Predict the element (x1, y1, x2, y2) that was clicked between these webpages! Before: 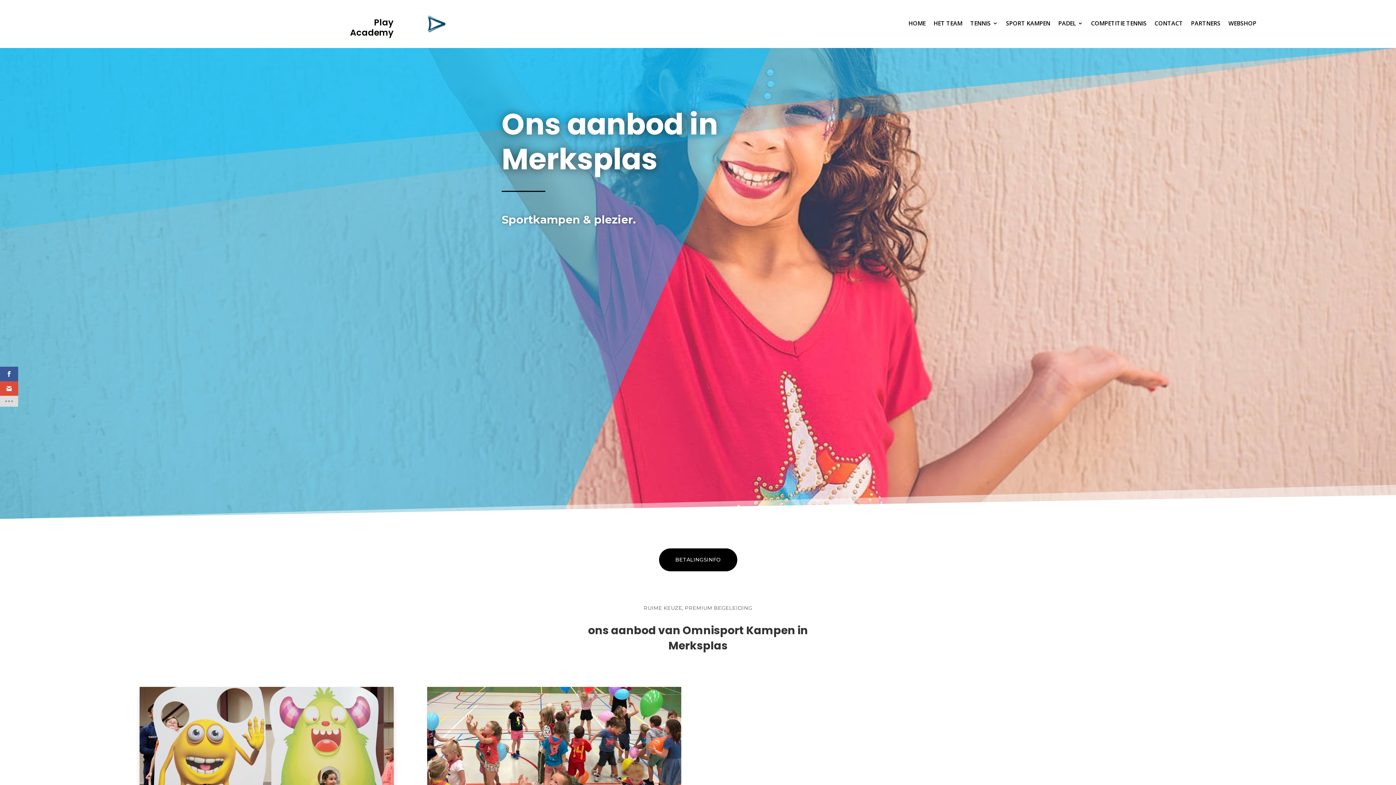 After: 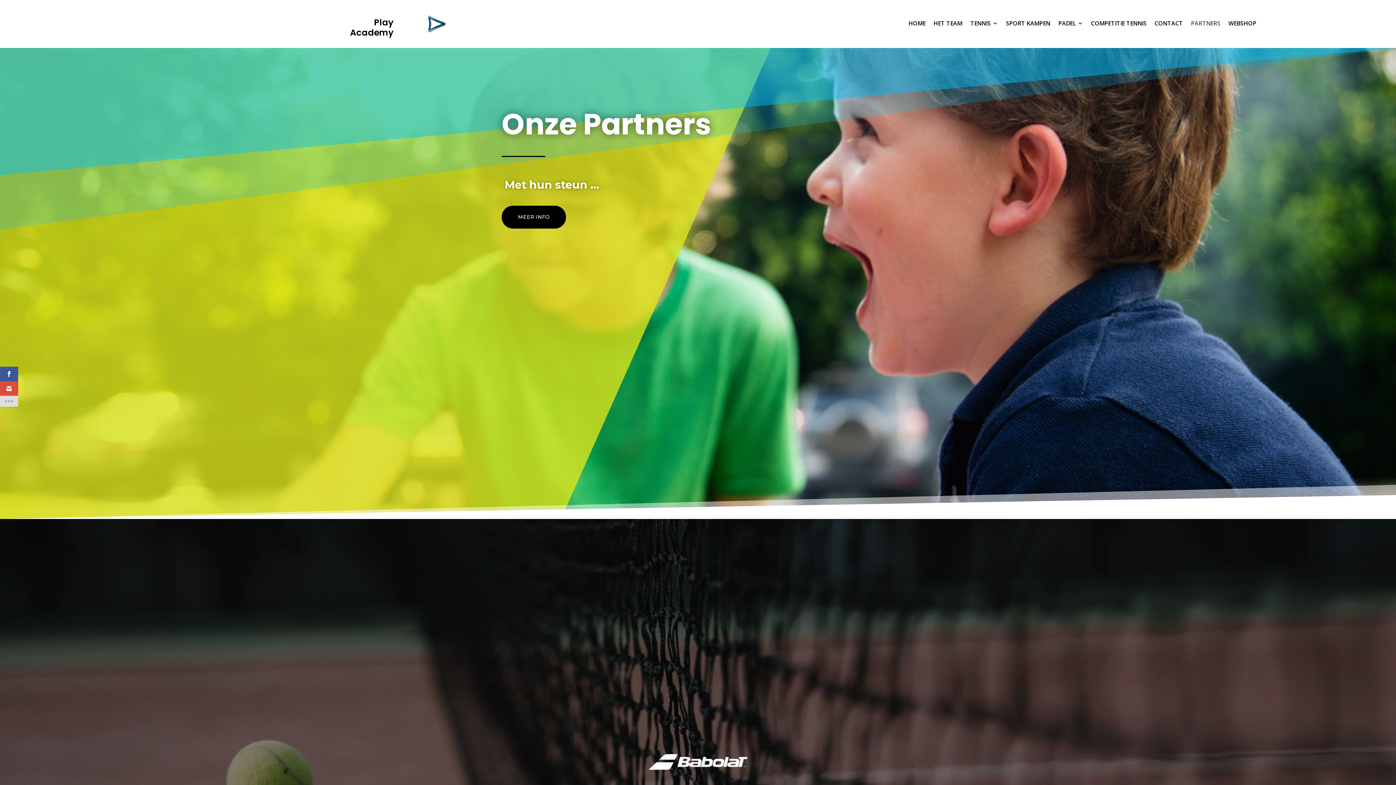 Action: bbox: (1191, 9, 1220, 37) label: PARTNERS